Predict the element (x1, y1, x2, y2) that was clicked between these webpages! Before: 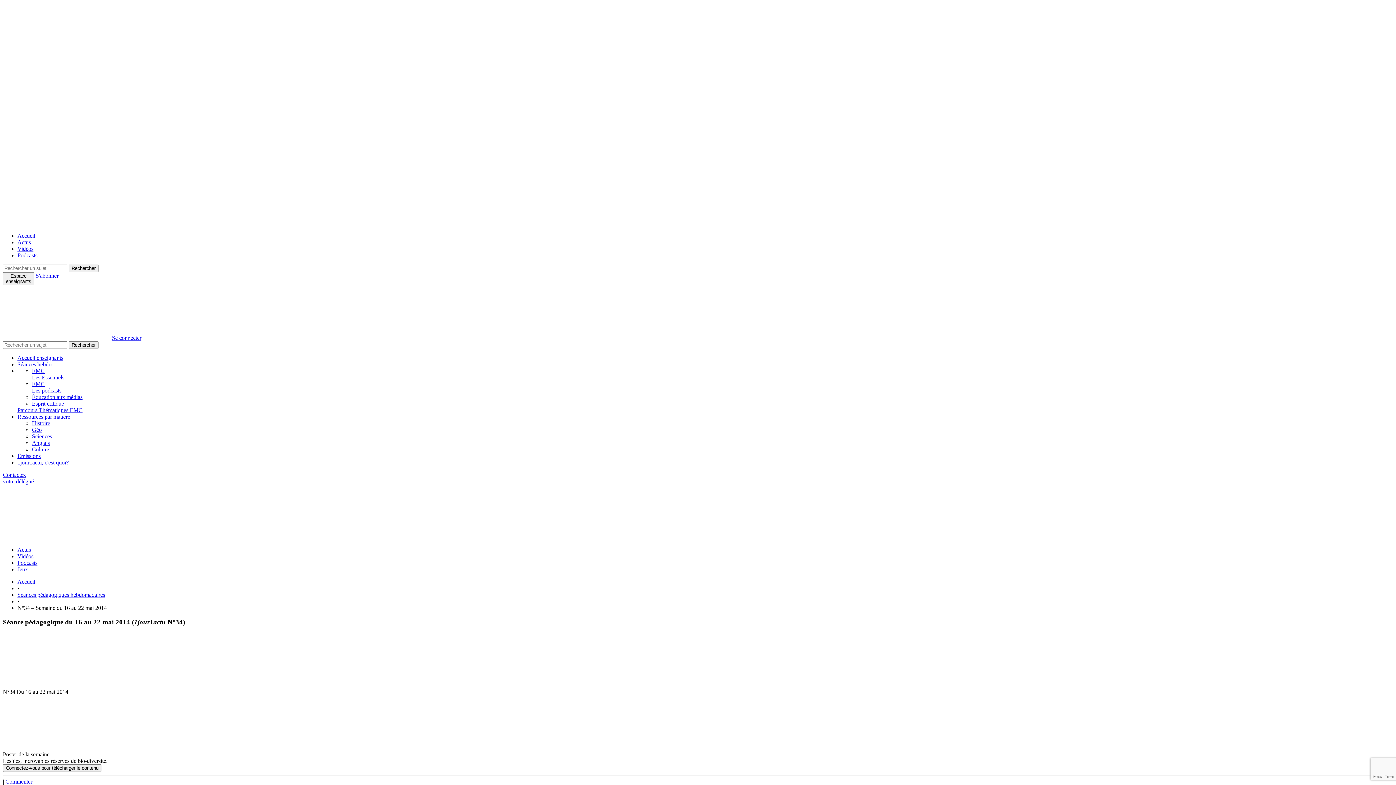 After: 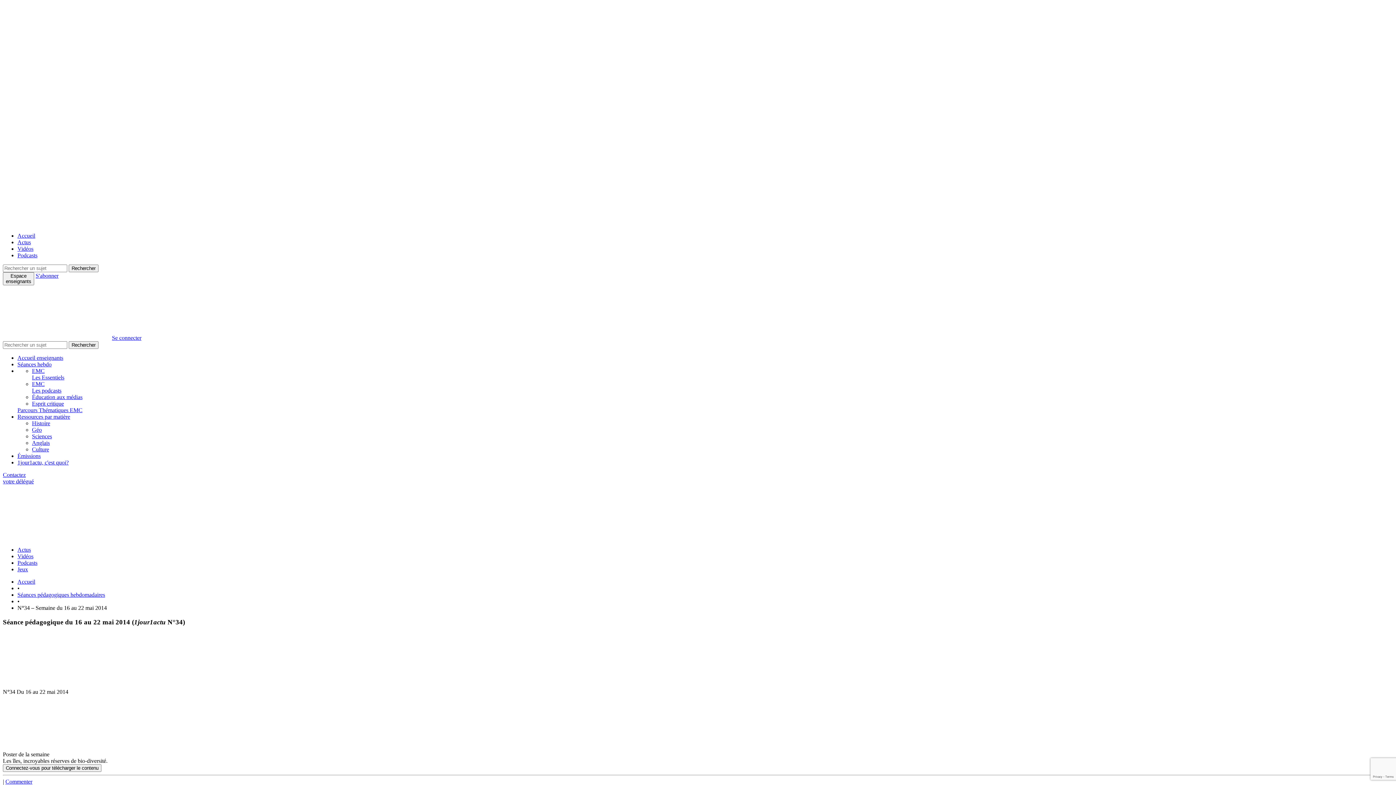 Action: label: S'abonner bbox: (35, 272, 58, 278)